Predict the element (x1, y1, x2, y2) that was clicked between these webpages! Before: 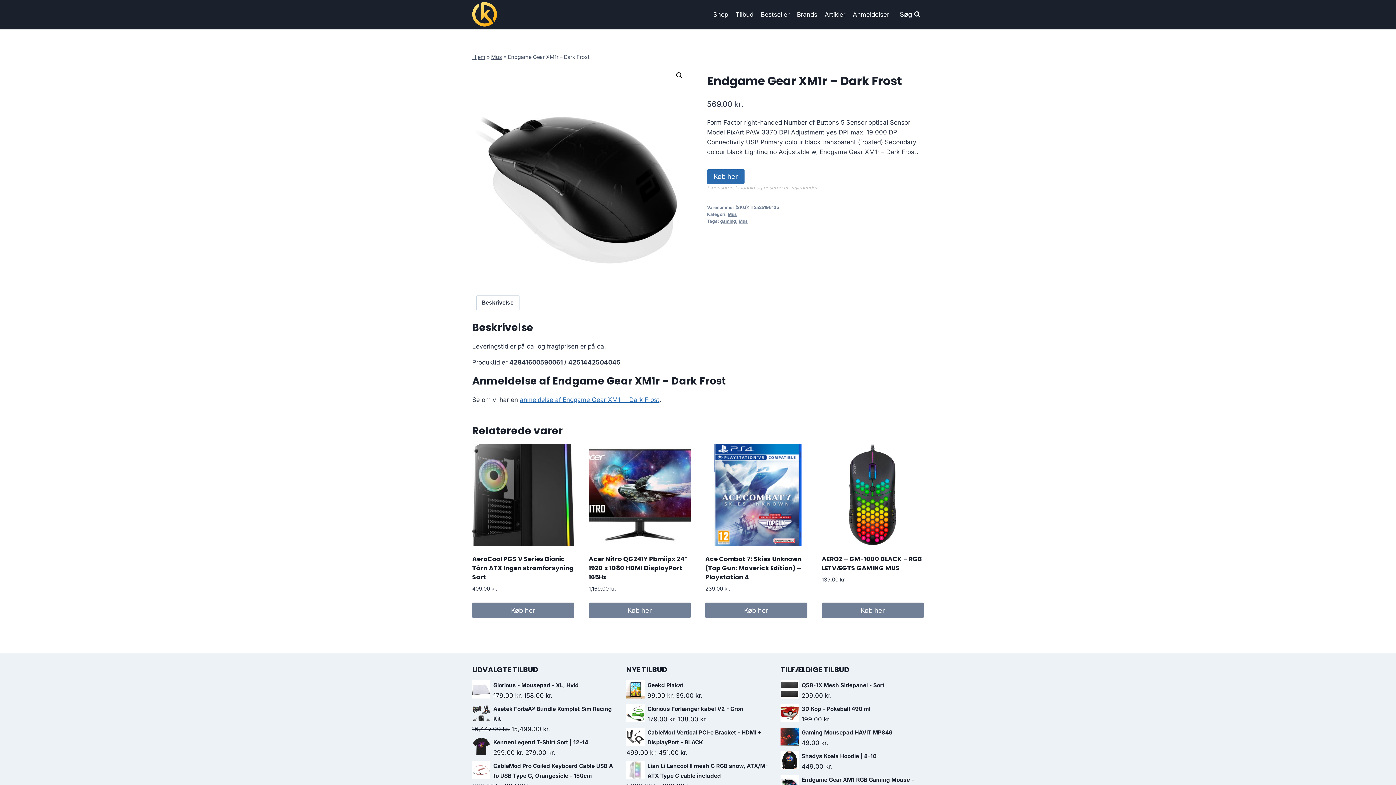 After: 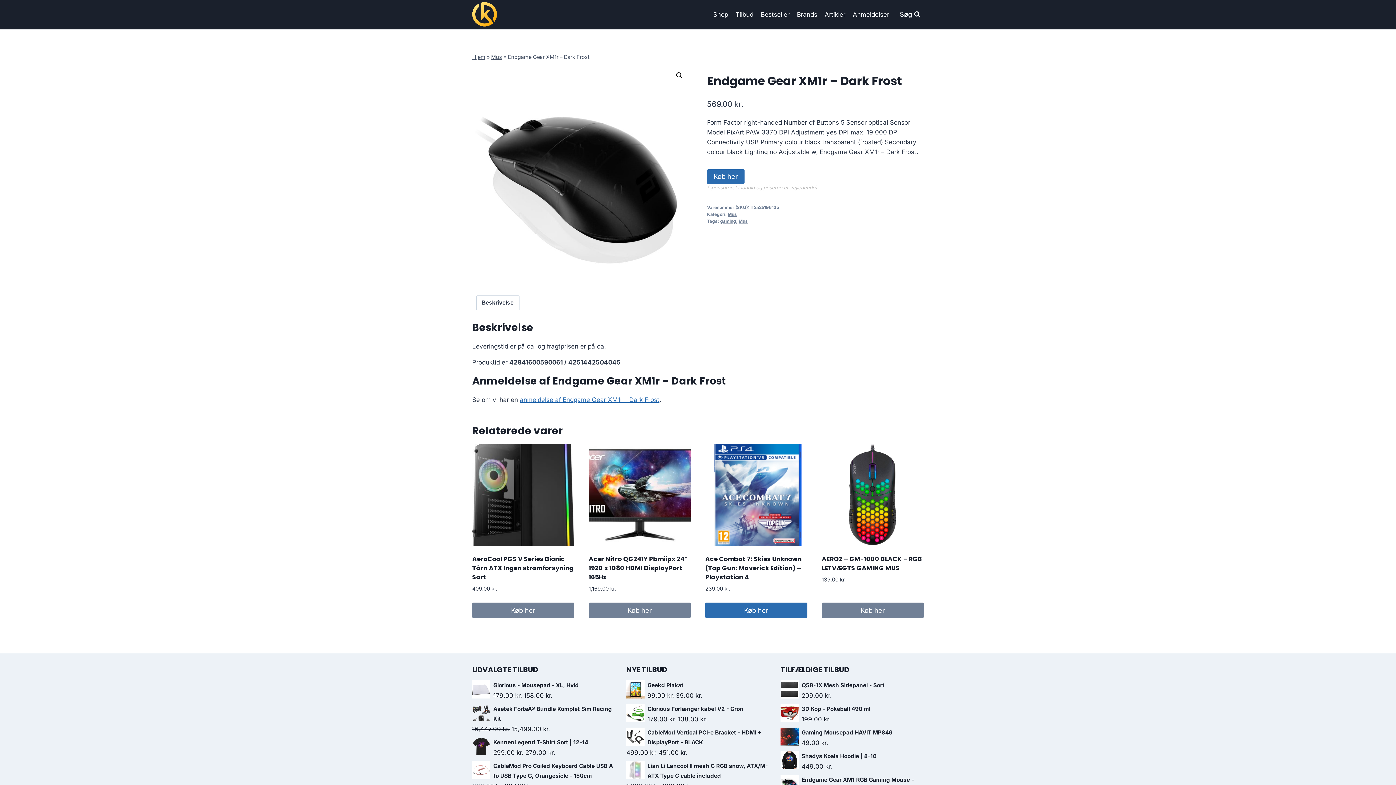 Action: bbox: (705, 603, 807, 618) label: Køb her